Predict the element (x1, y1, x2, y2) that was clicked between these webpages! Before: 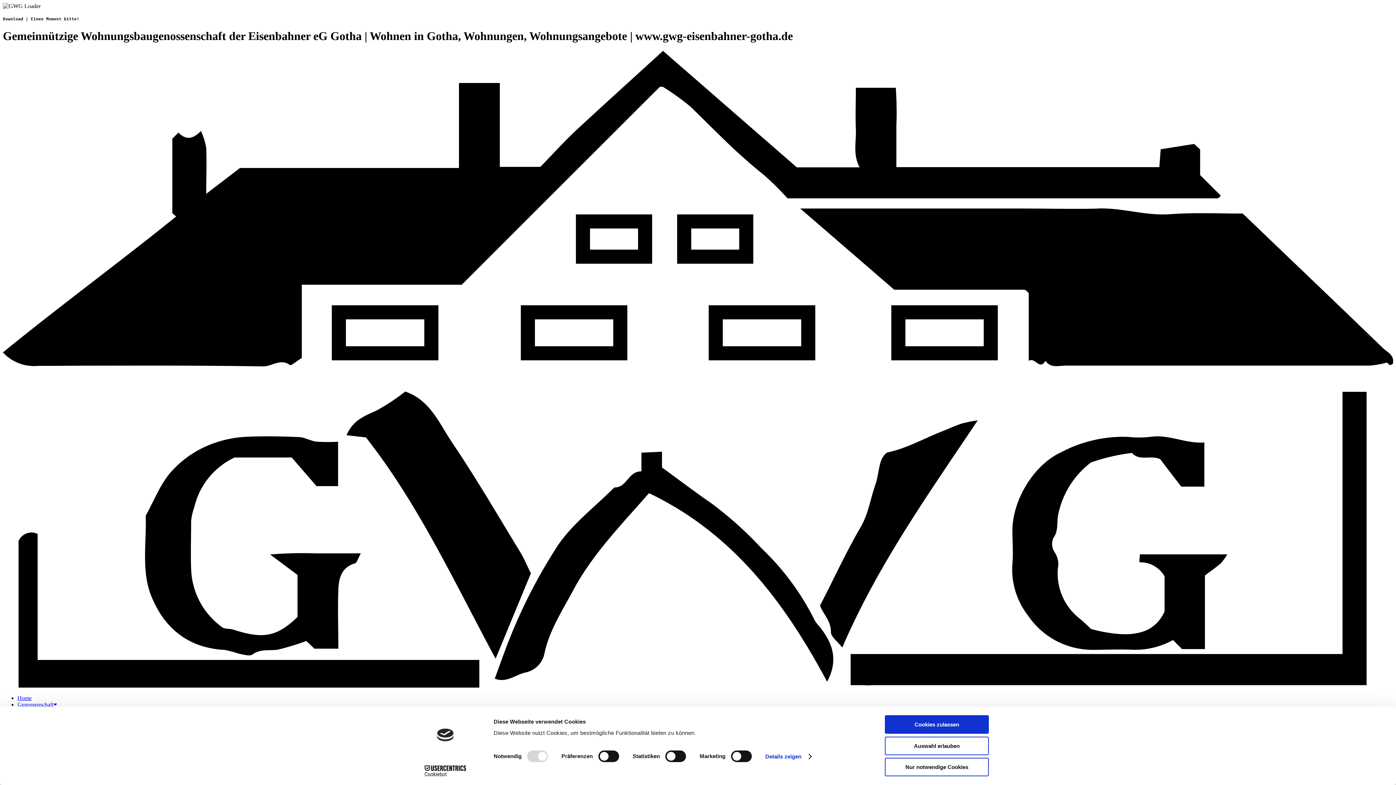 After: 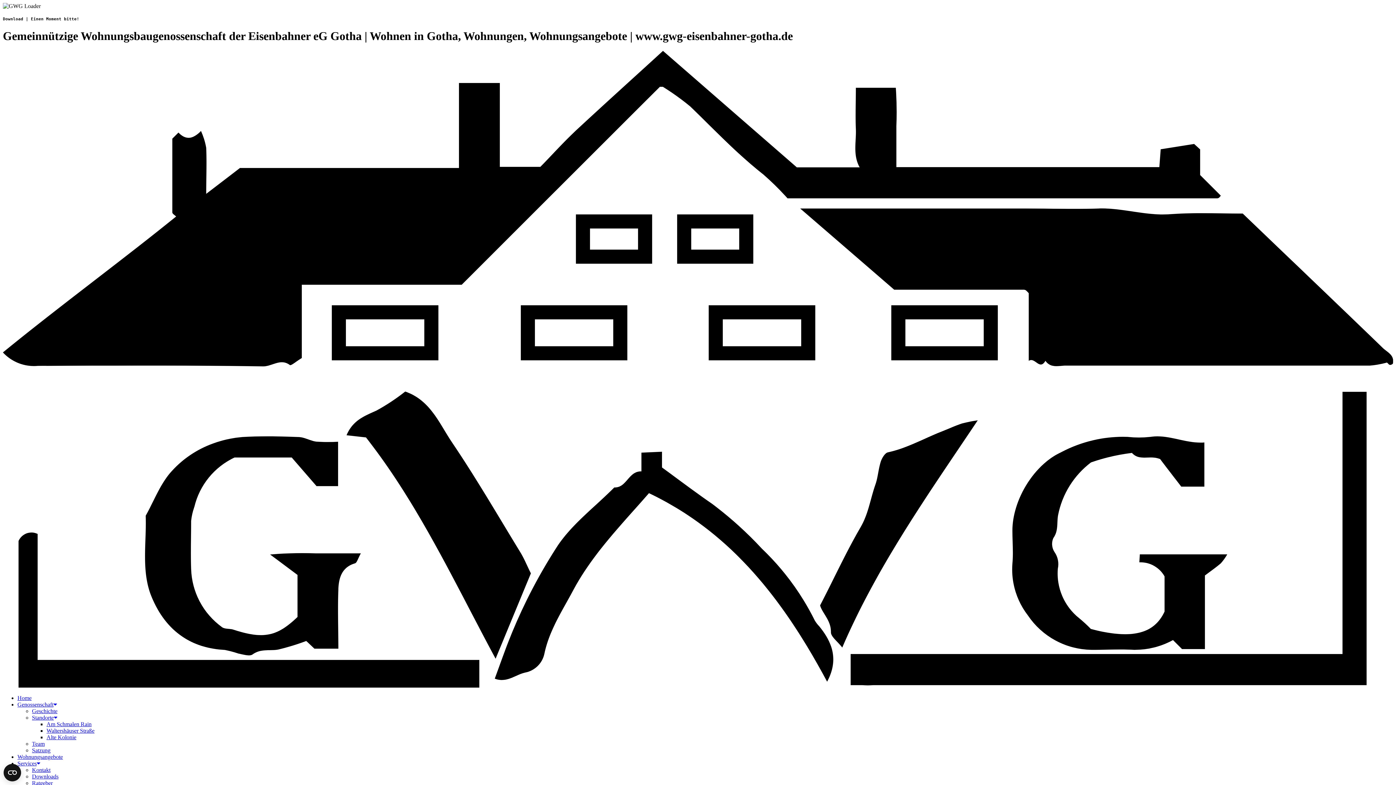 Action: bbox: (885, 758, 989, 776) label: Nur notwendige Cookies